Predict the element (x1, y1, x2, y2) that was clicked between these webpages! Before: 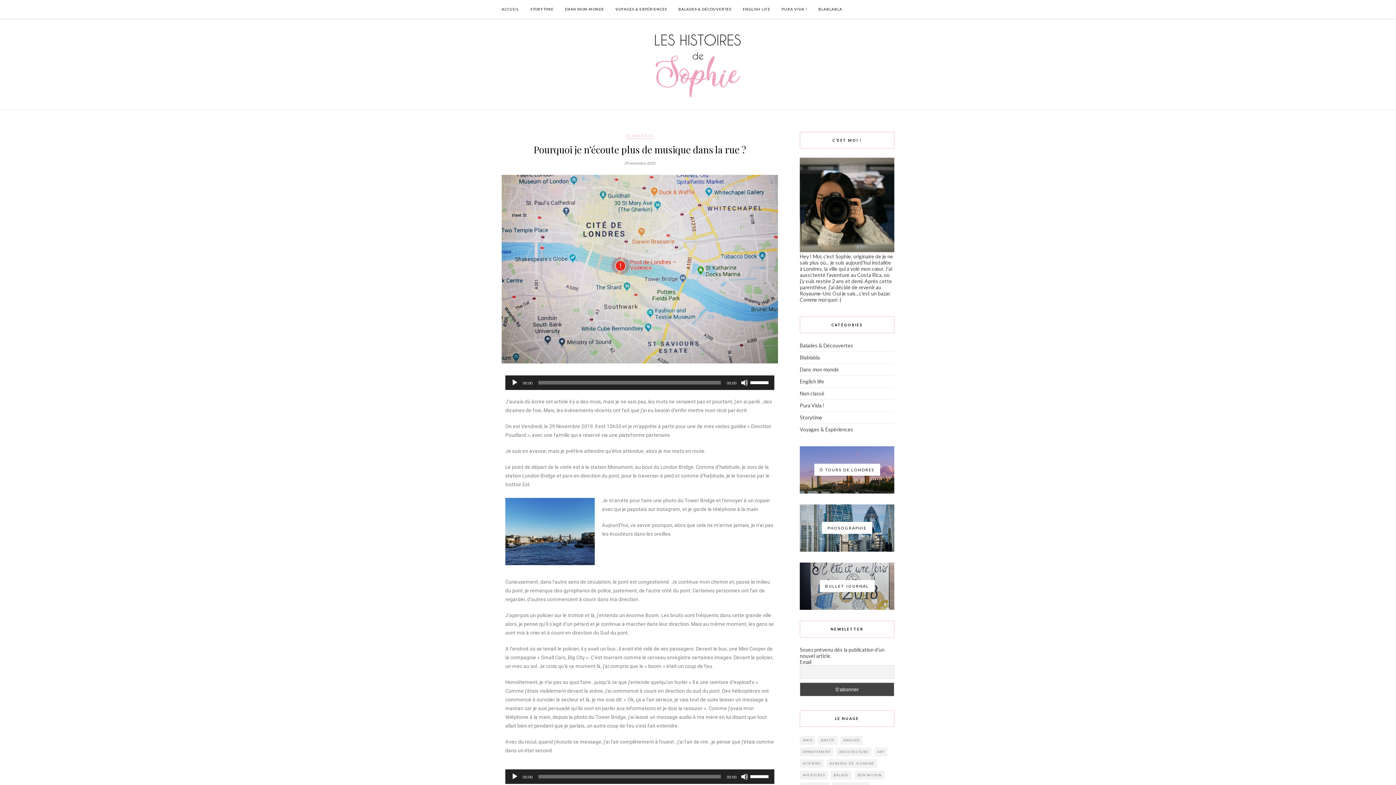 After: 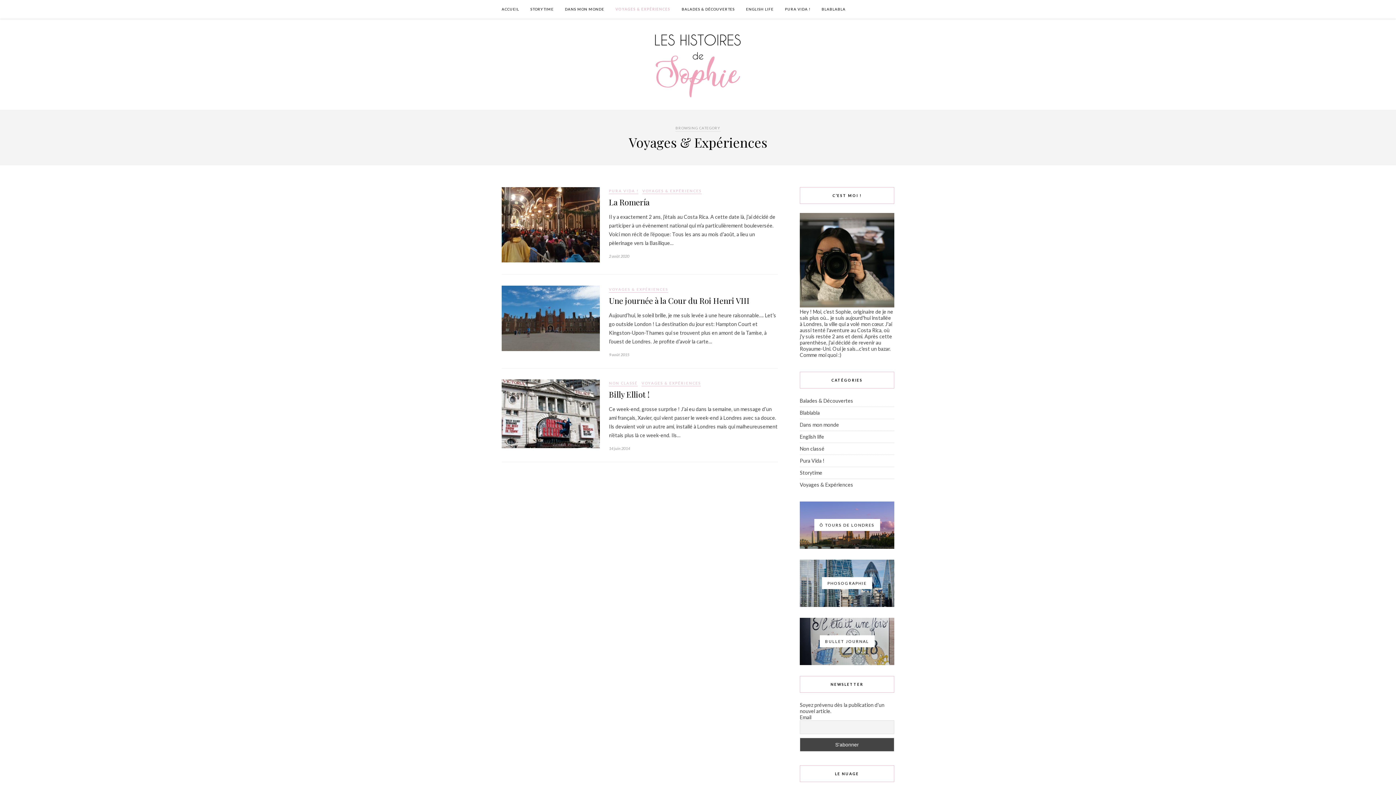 Action: bbox: (615, 0, 667, 18) label: VOYAGES & EXPÉRIENCES